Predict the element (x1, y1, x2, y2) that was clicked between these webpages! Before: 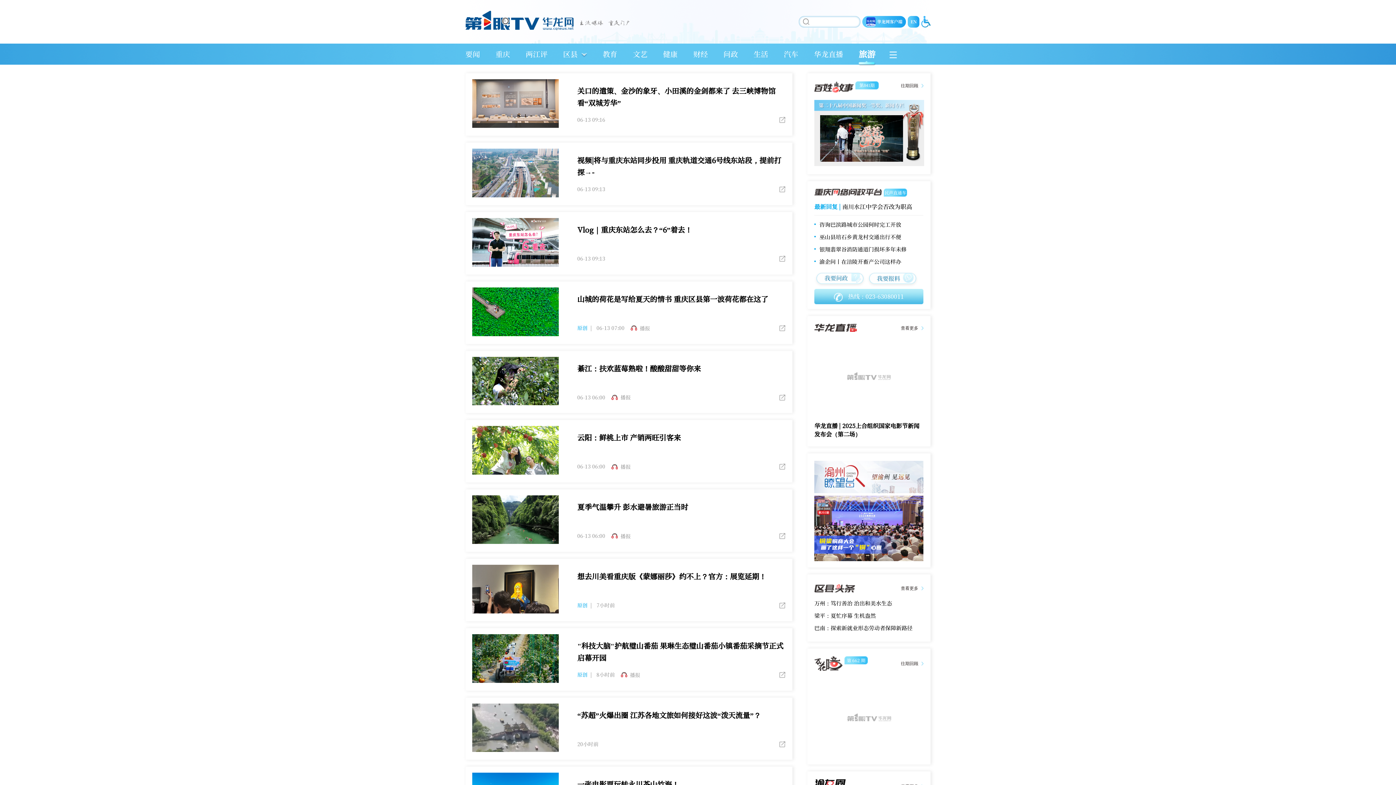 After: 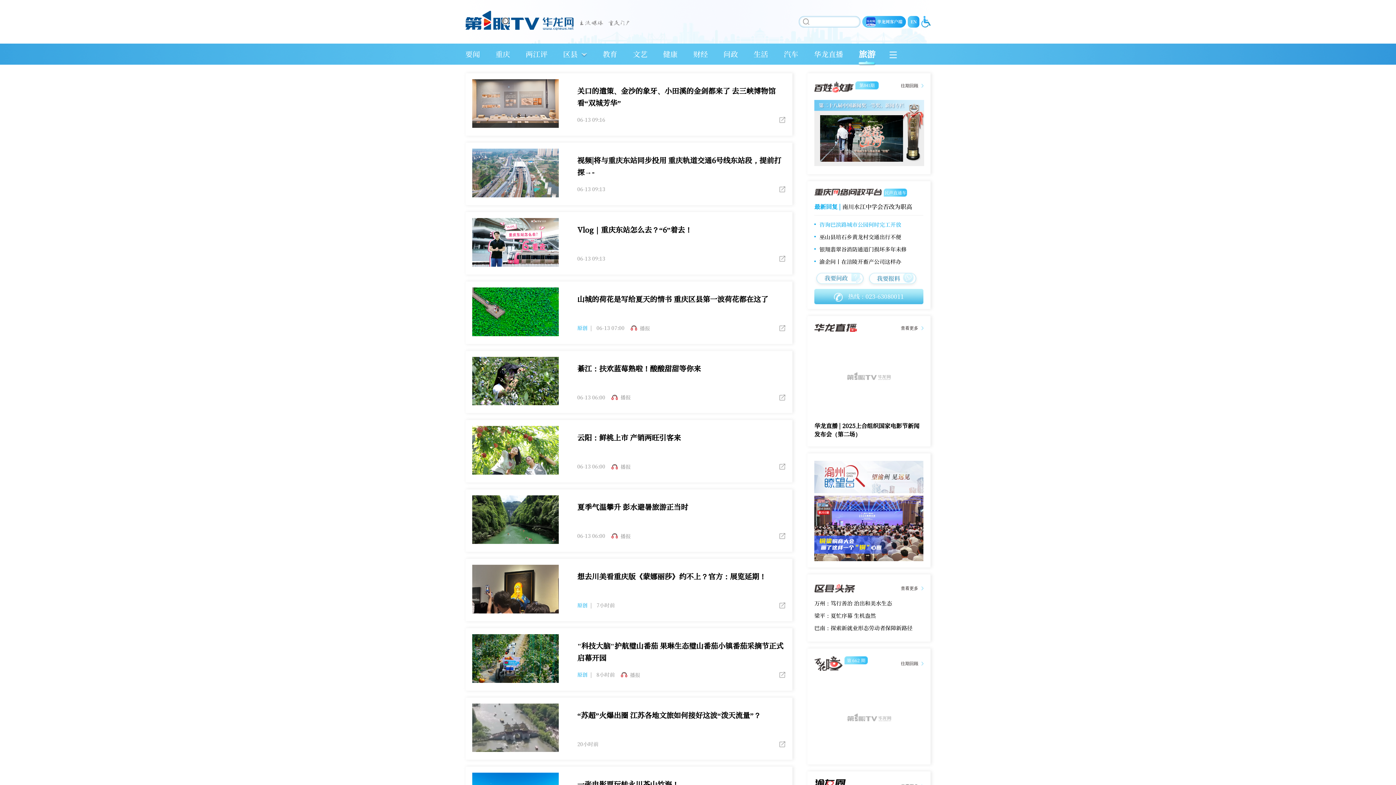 Action: bbox: (814, 218, 901, 230) label: 咨询巴滨路城市公园何时完工开放